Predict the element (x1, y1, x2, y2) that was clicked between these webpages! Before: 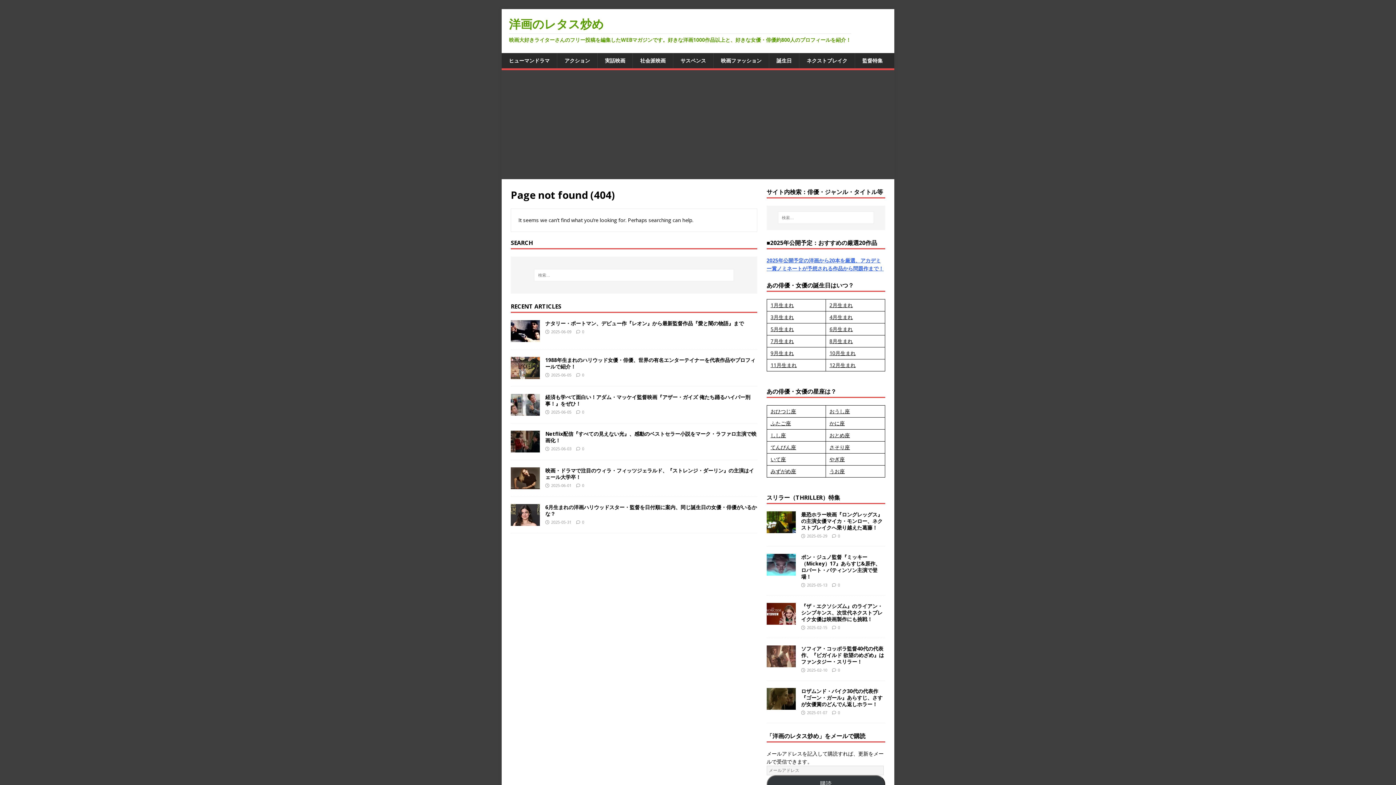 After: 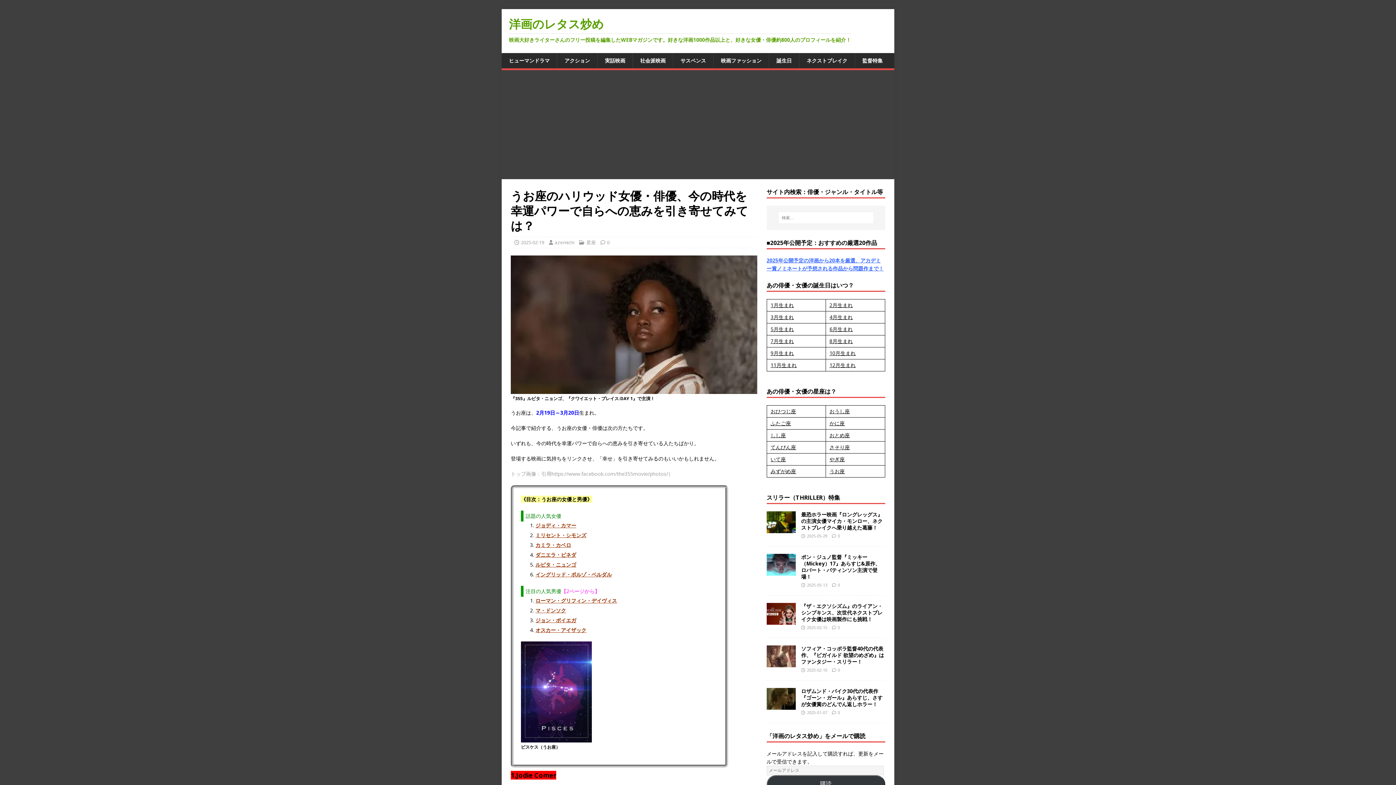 Action: label: うお座 bbox: (829, 467, 845, 474)